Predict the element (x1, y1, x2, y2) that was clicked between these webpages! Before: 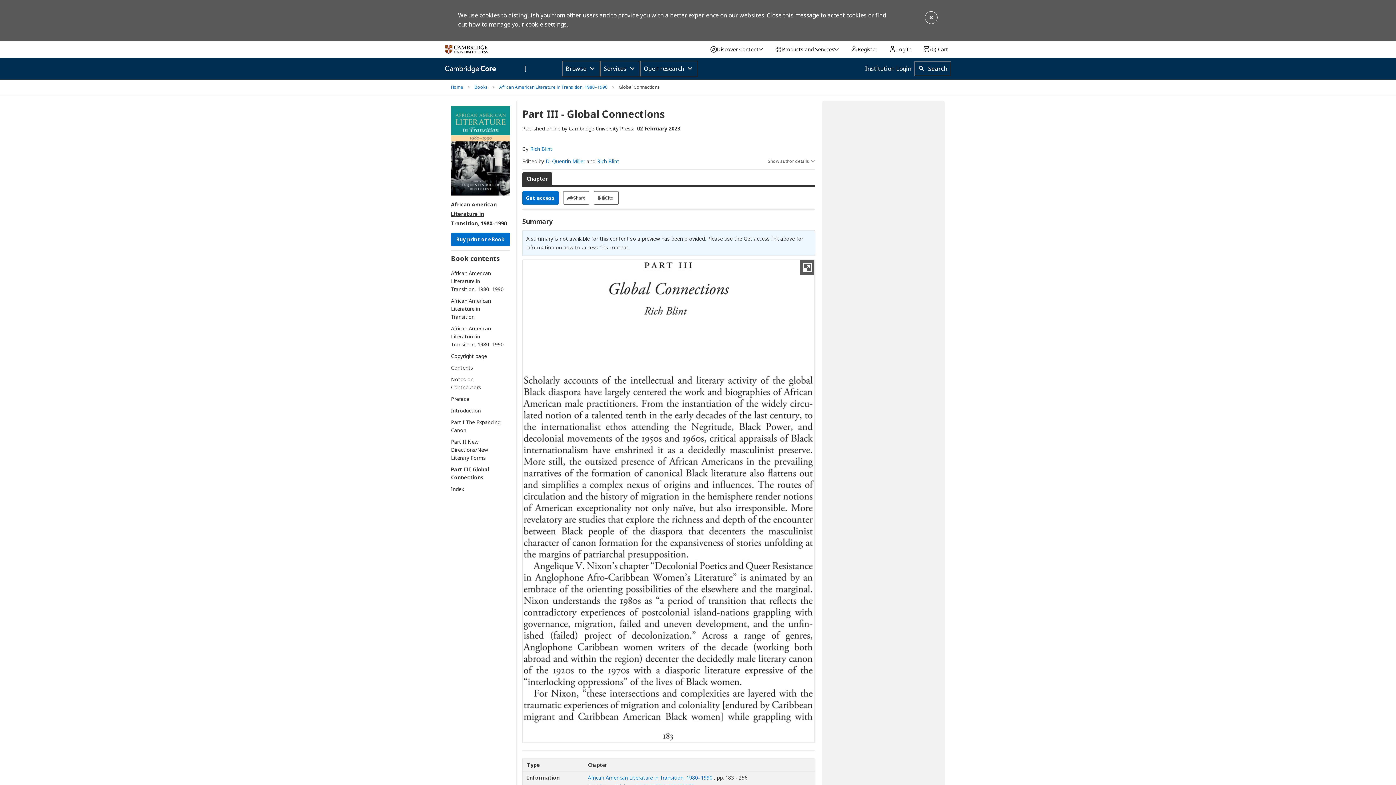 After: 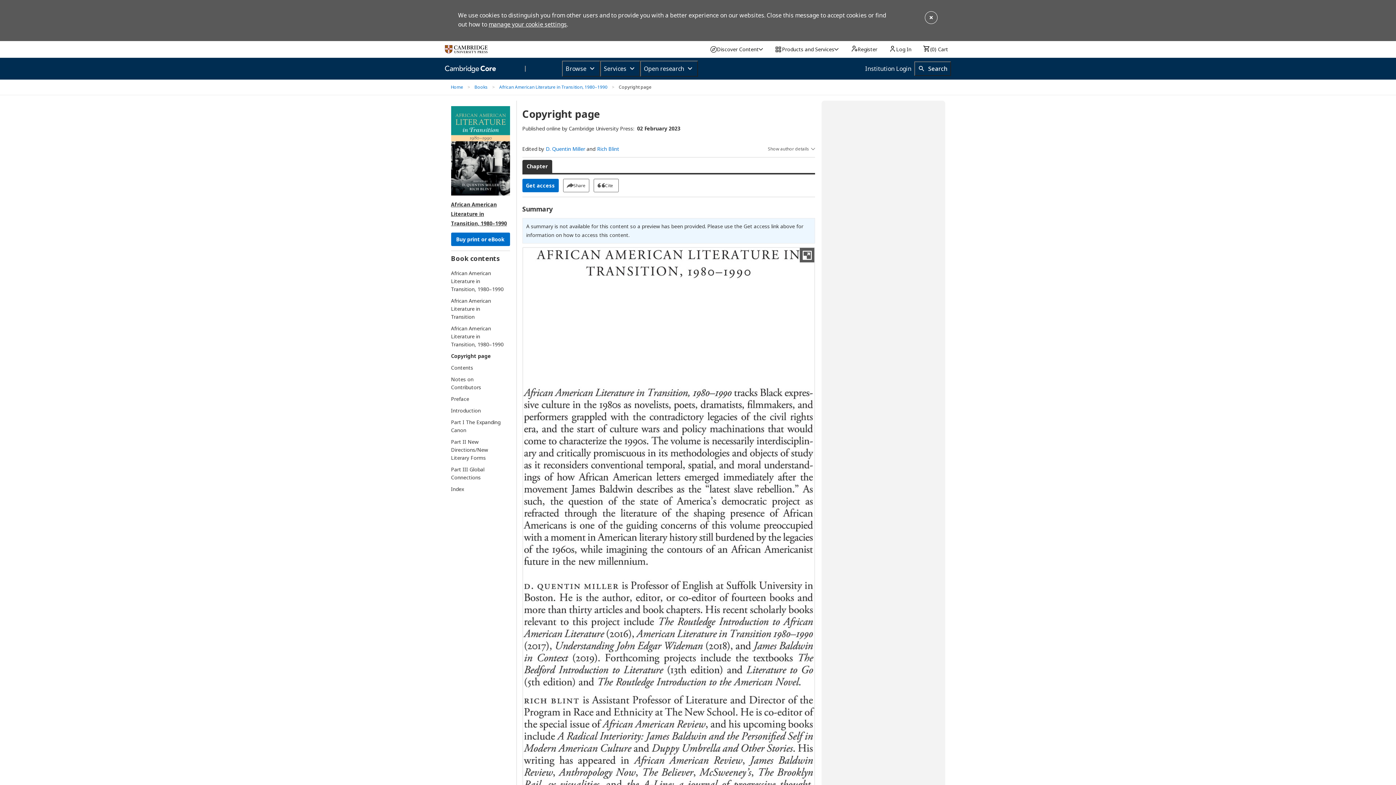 Action: bbox: (451, 352, 503, 360) label: Copyright page